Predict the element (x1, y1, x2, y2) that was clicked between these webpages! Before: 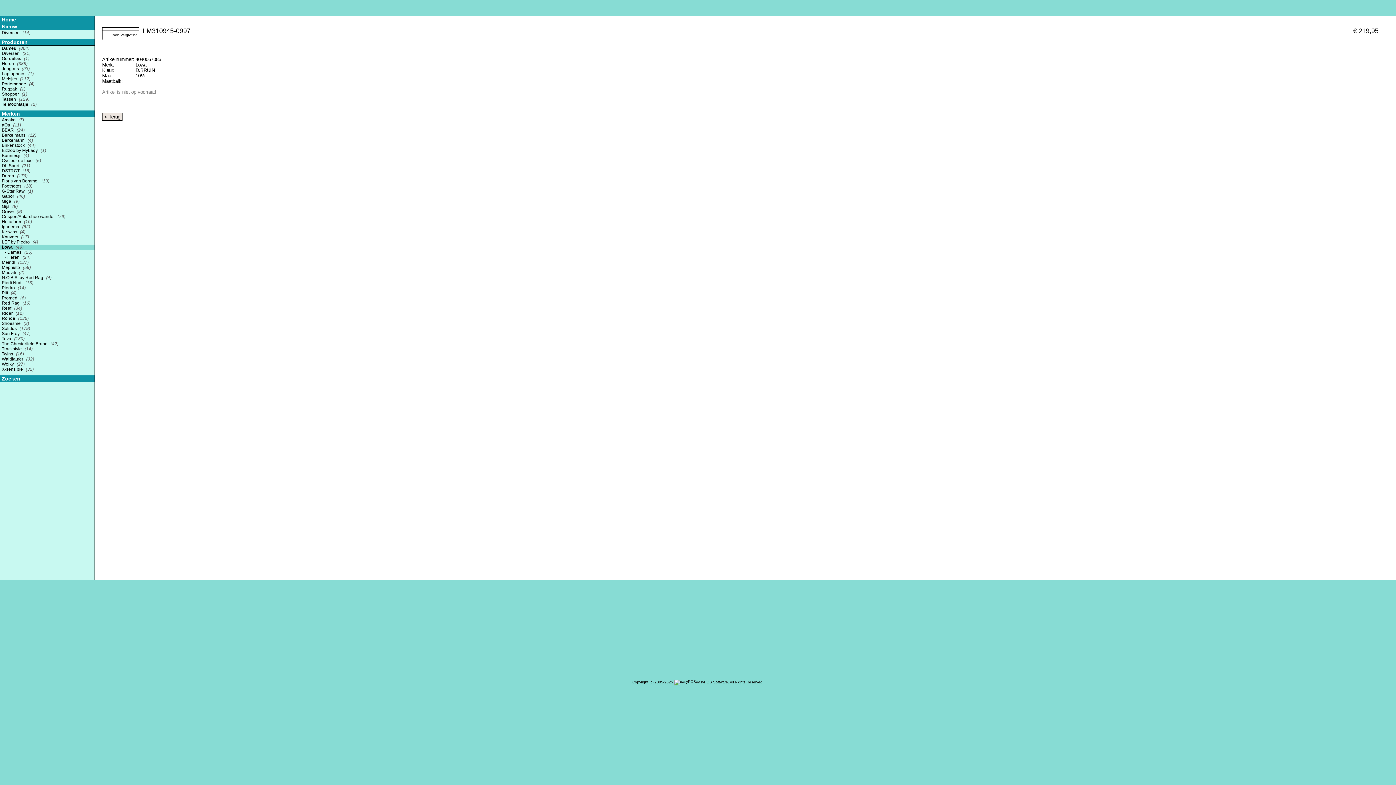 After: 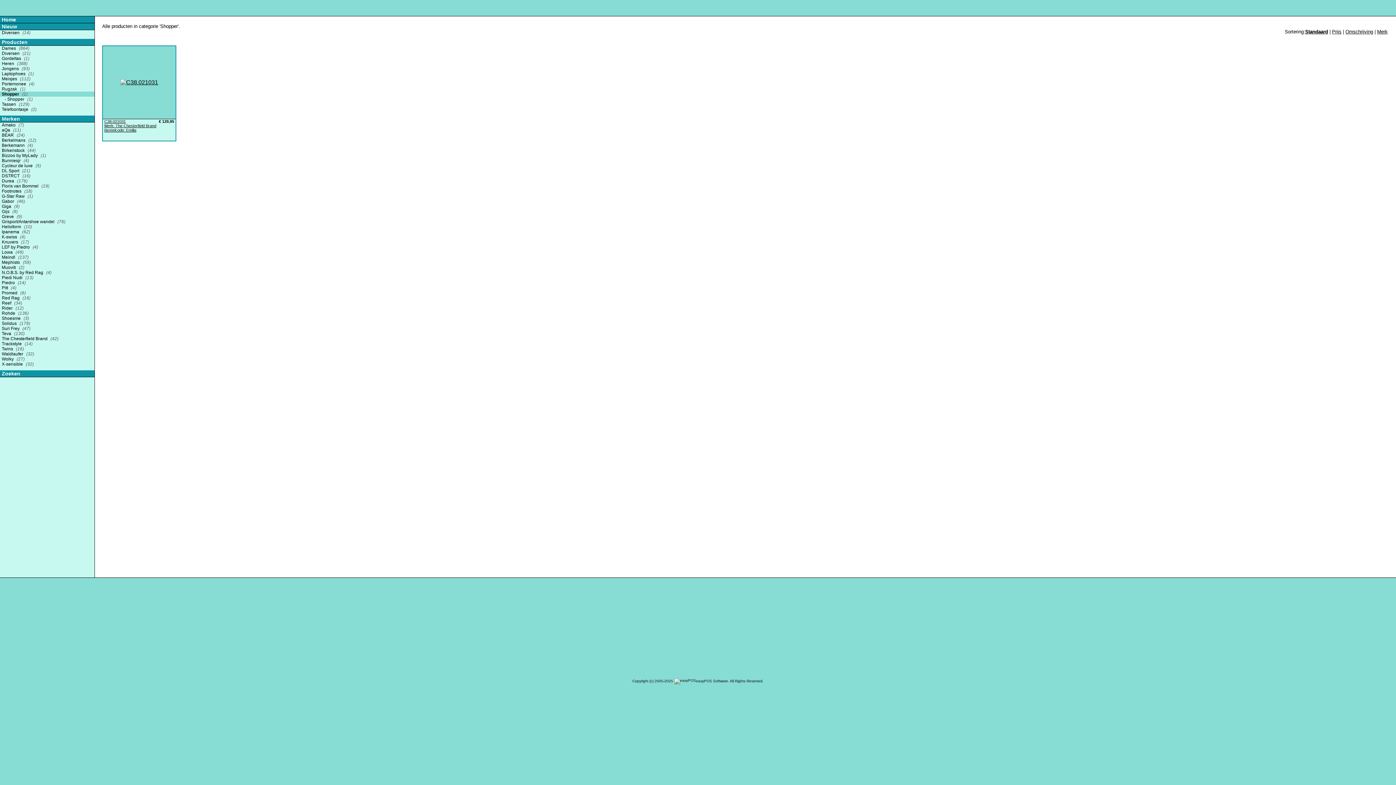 Action: bbox: (0, 91, 94, 96) label: Shopper (1)